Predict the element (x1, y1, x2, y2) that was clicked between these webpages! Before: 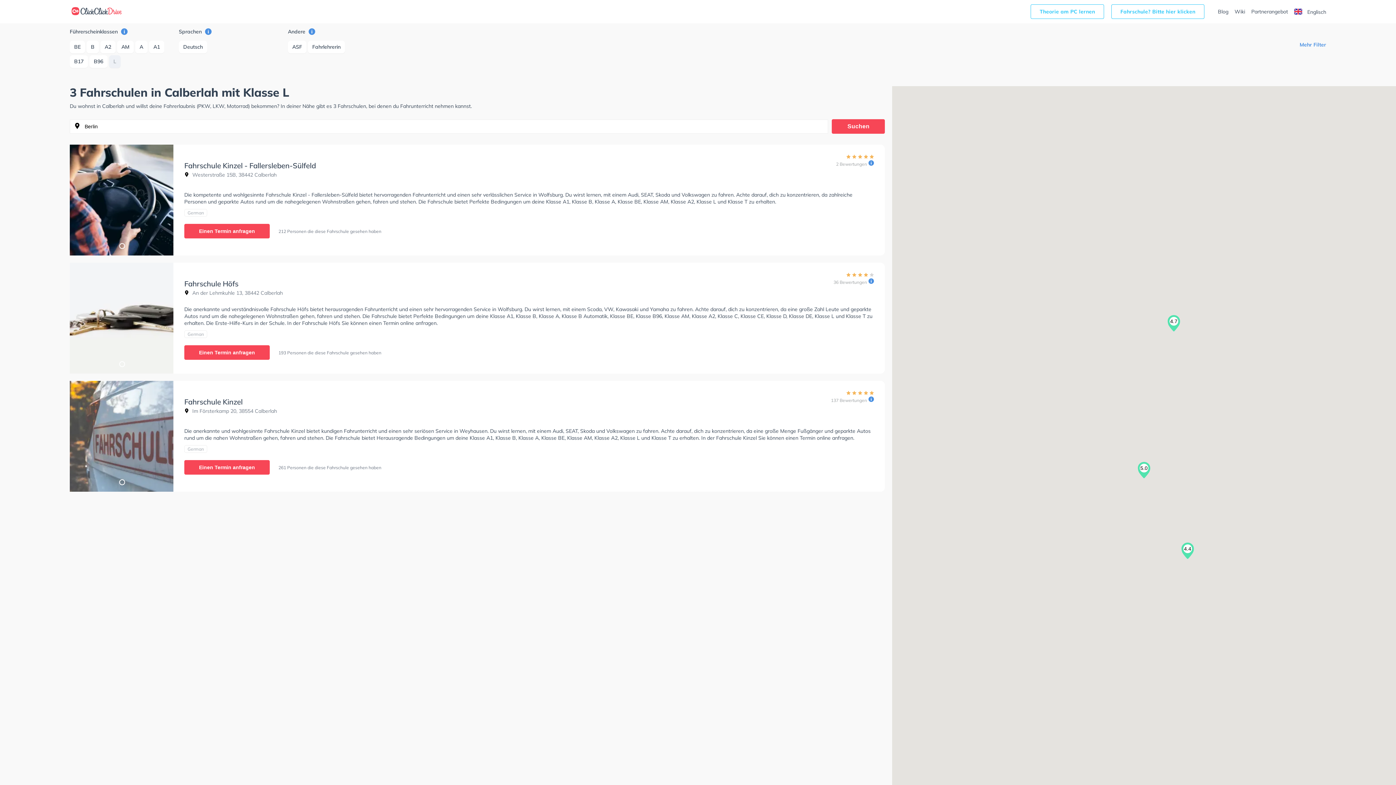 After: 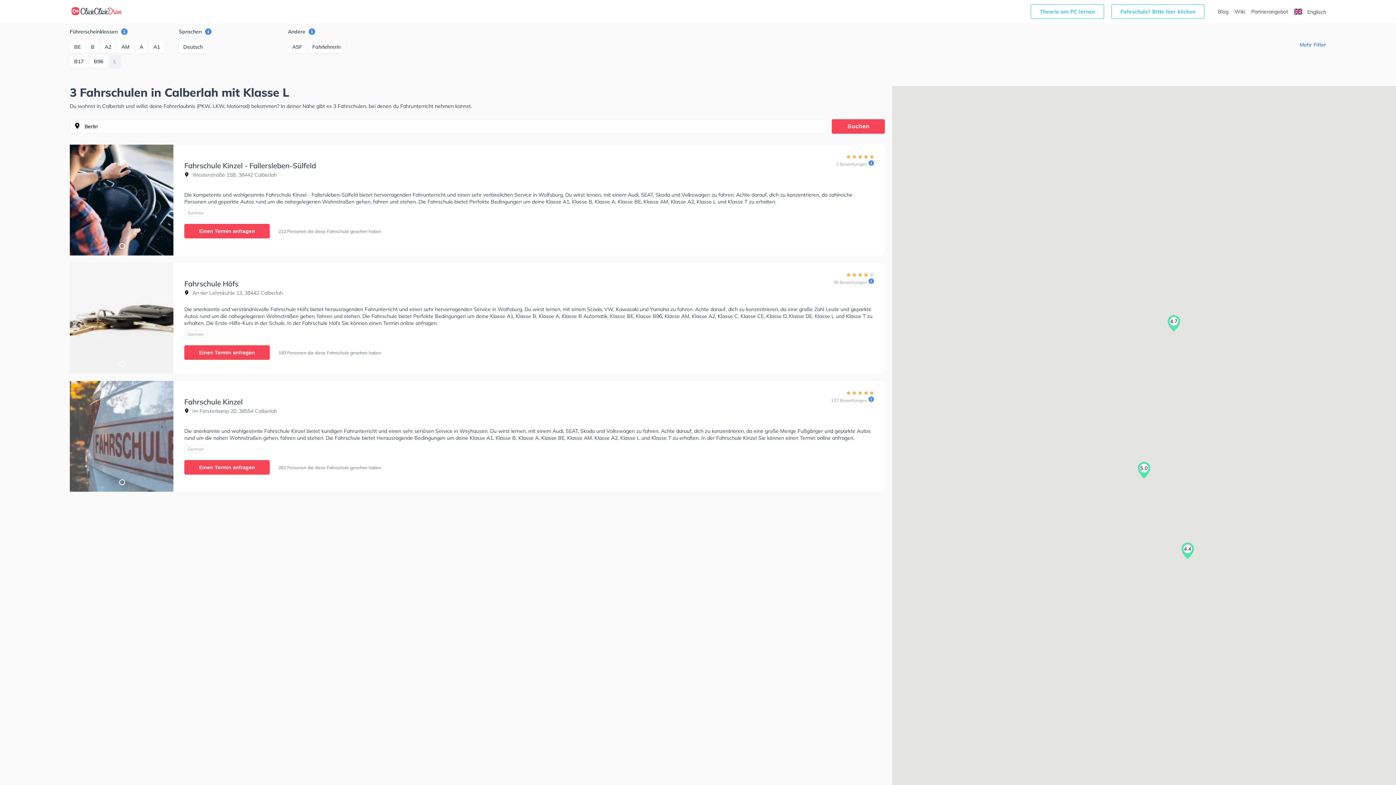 Action: label: 1 of 1 bbox: (119, 479, 124, 484)